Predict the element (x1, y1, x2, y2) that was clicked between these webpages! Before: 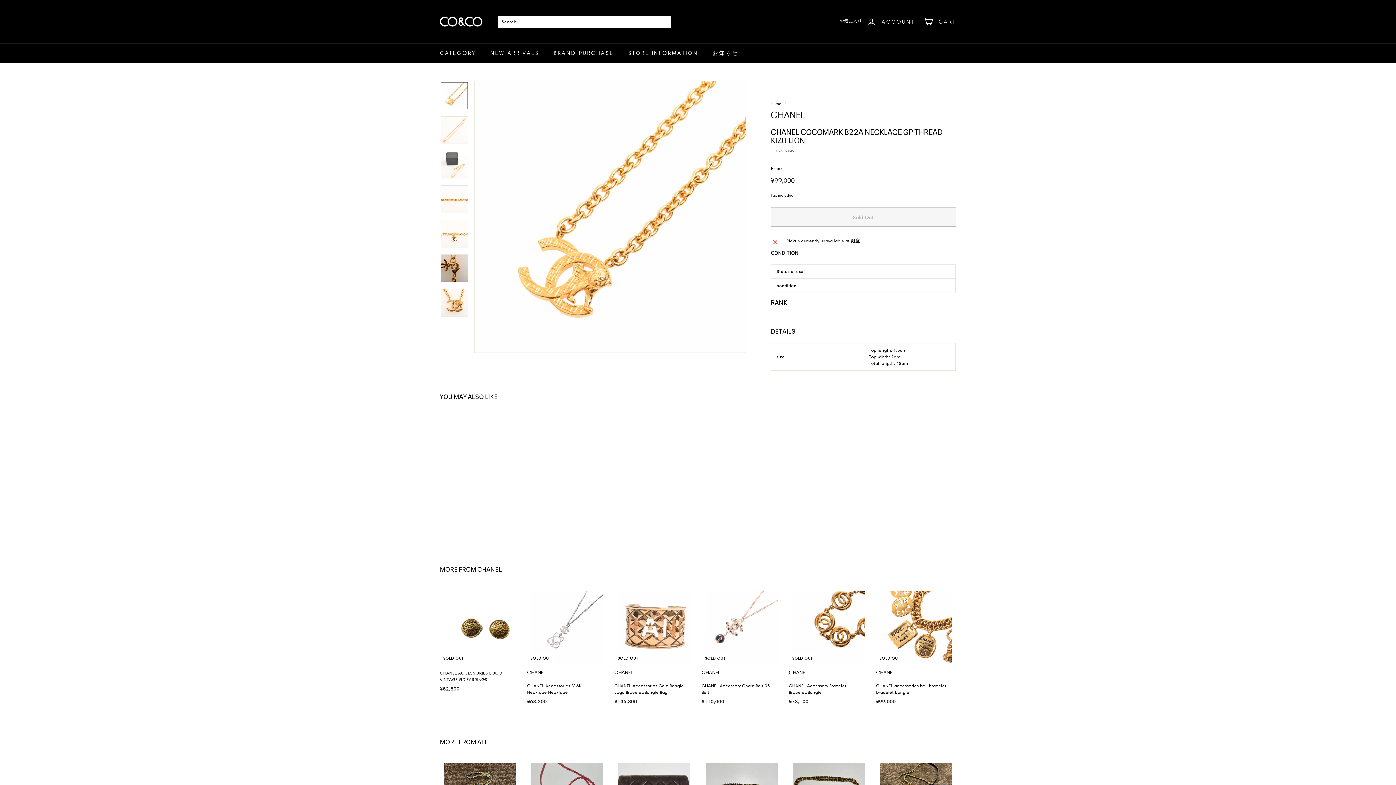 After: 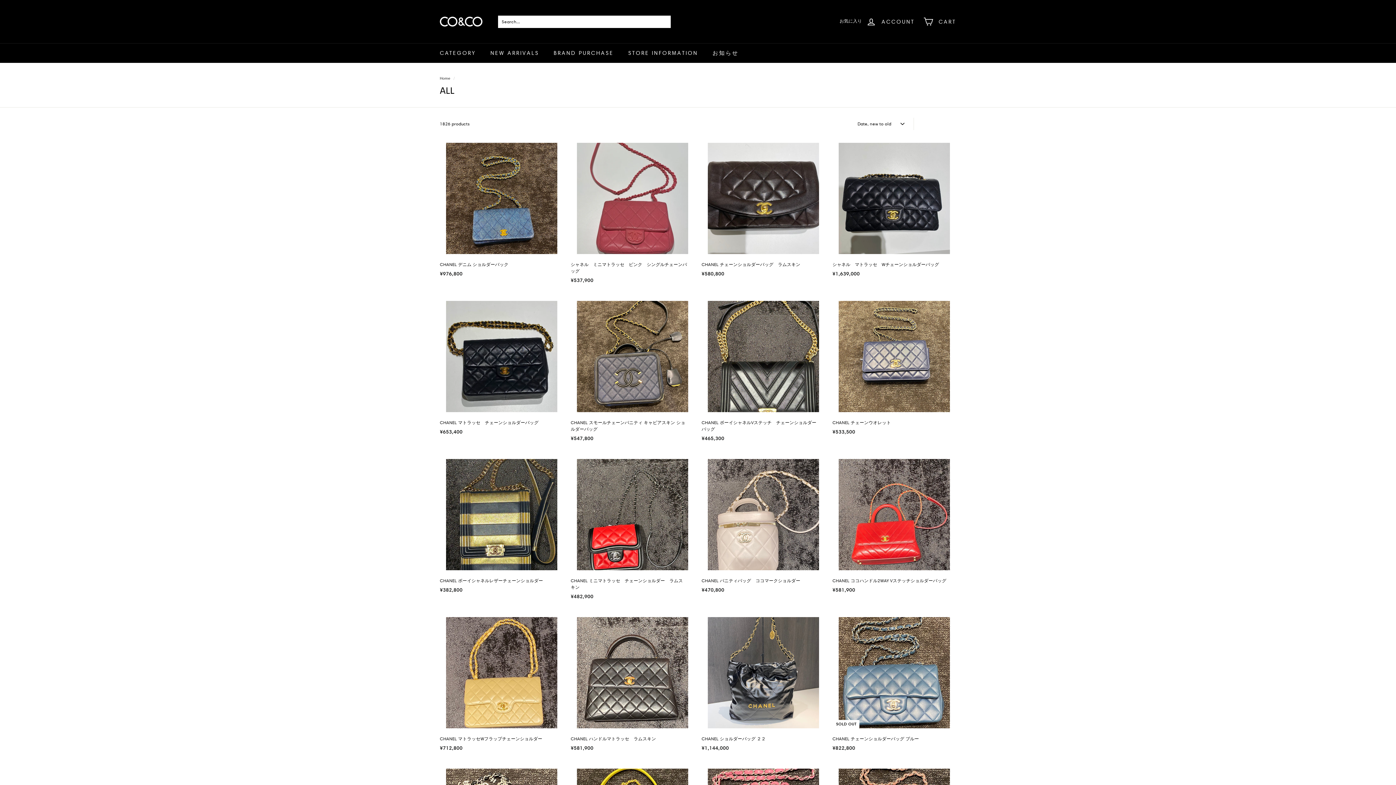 Action: bbox: (483, 43, 546, 62) label: NEW ARRIVALS